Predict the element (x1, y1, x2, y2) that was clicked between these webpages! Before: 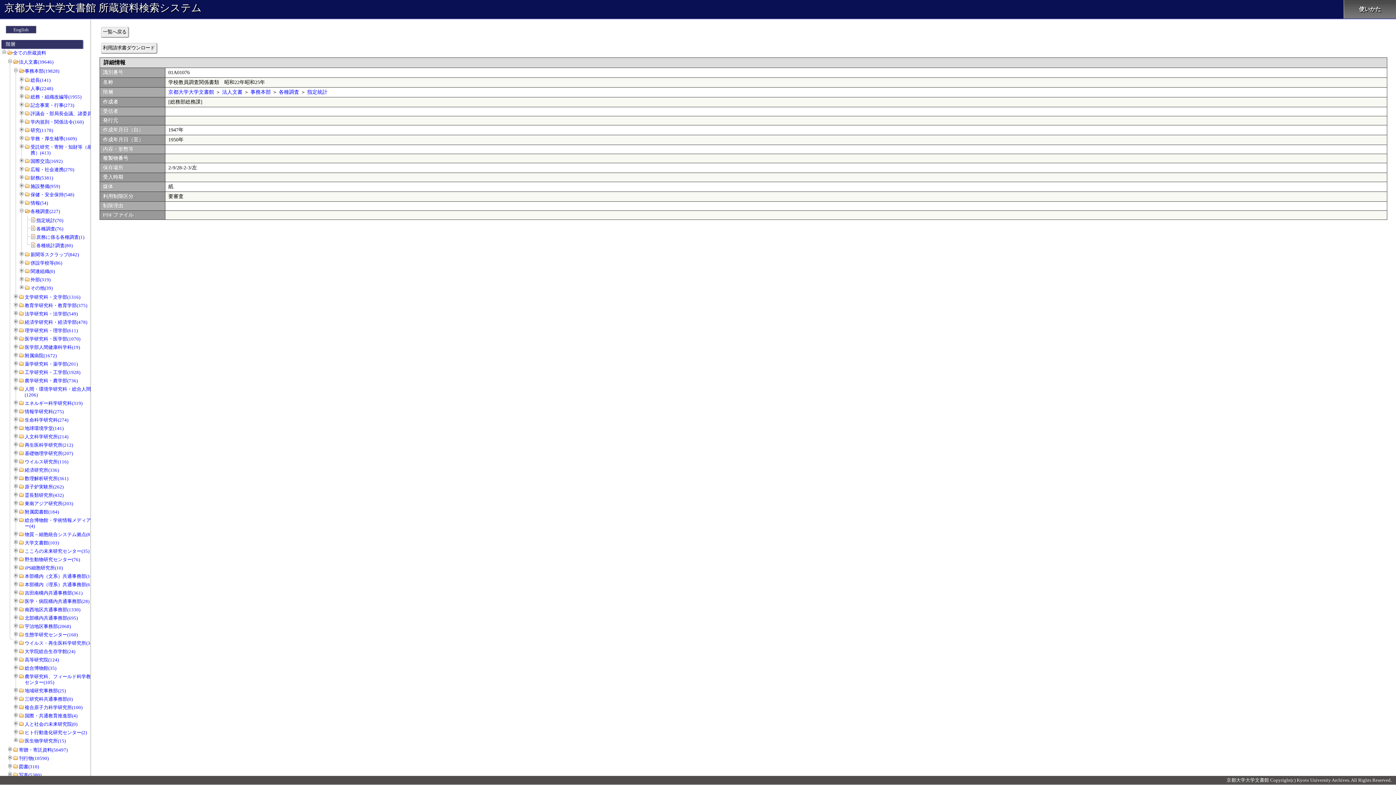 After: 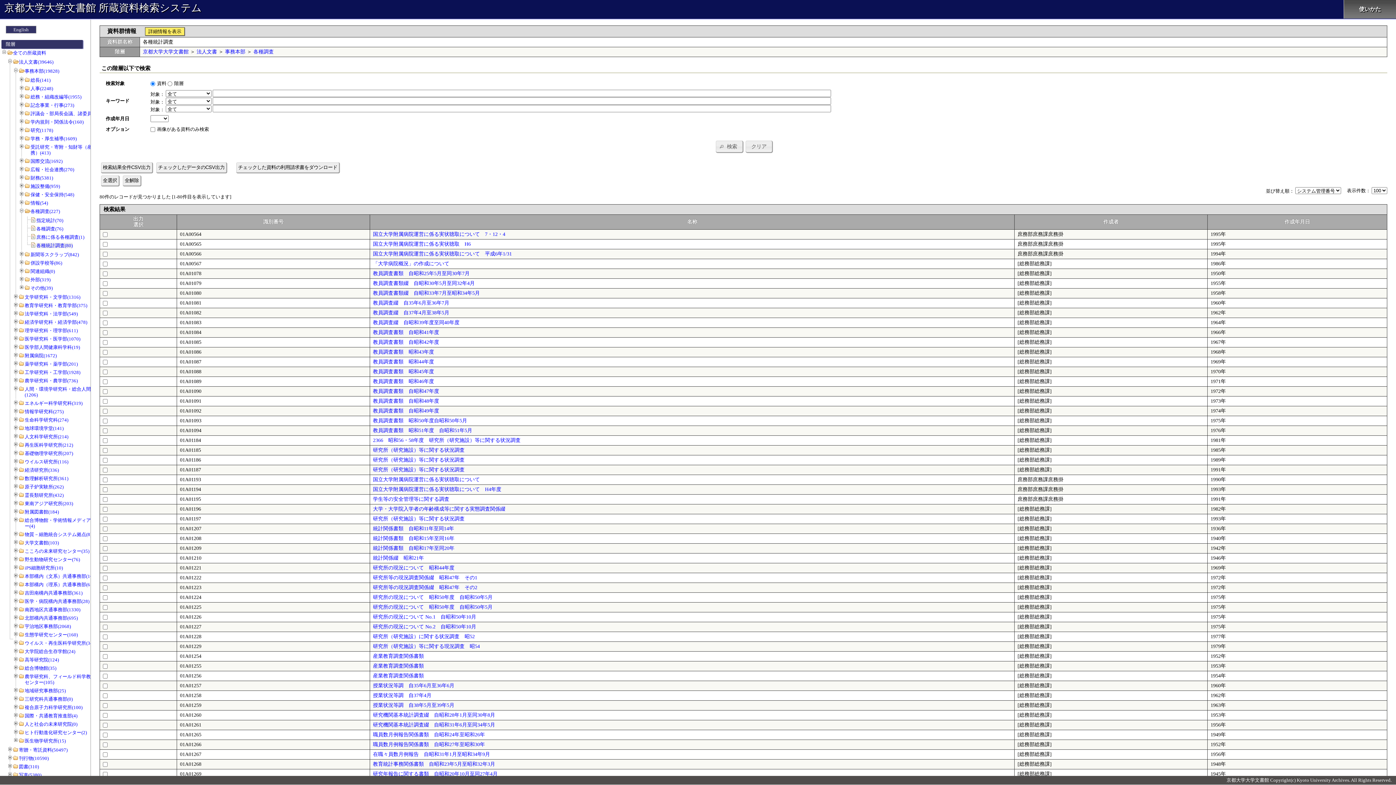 Action: bbox: (36, 242, 72, 248) label: 各種統計調査(80)